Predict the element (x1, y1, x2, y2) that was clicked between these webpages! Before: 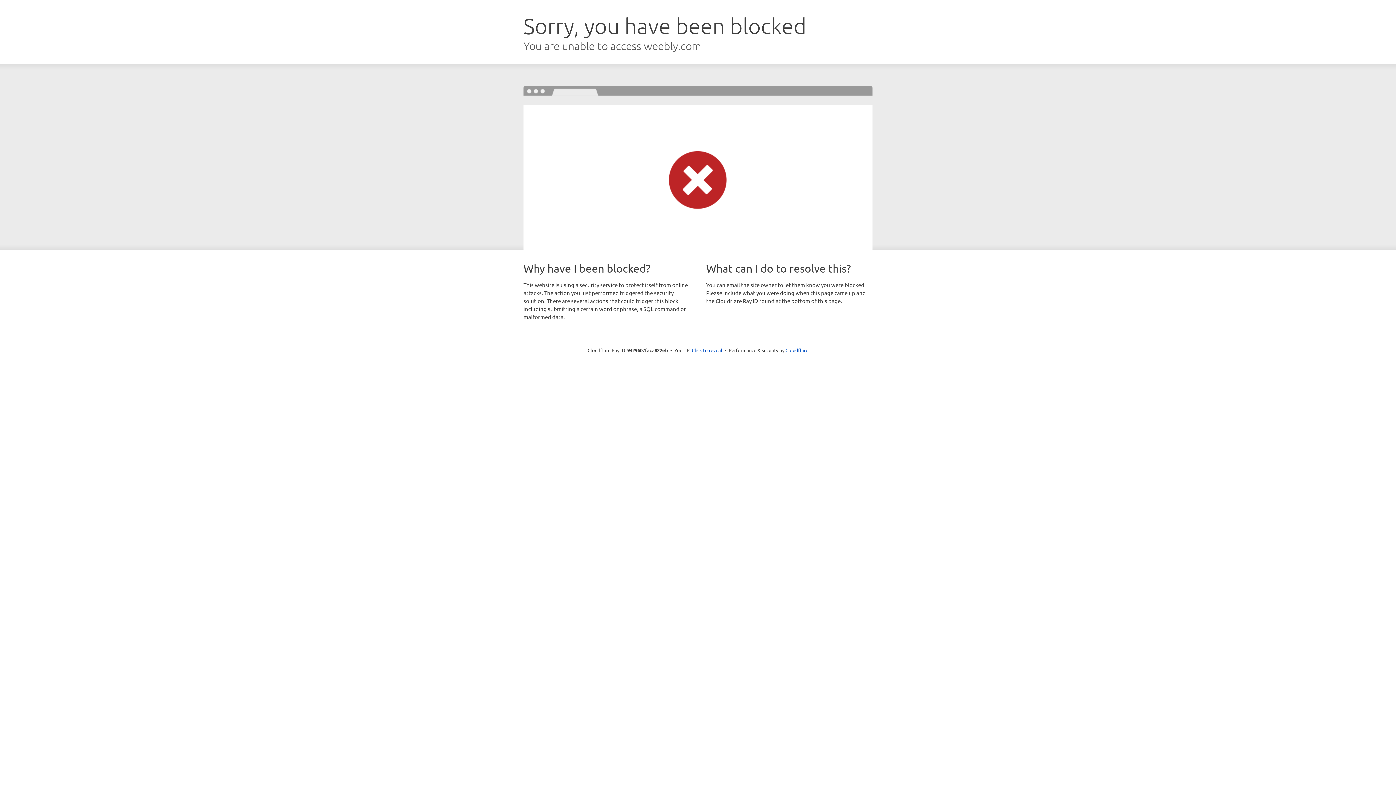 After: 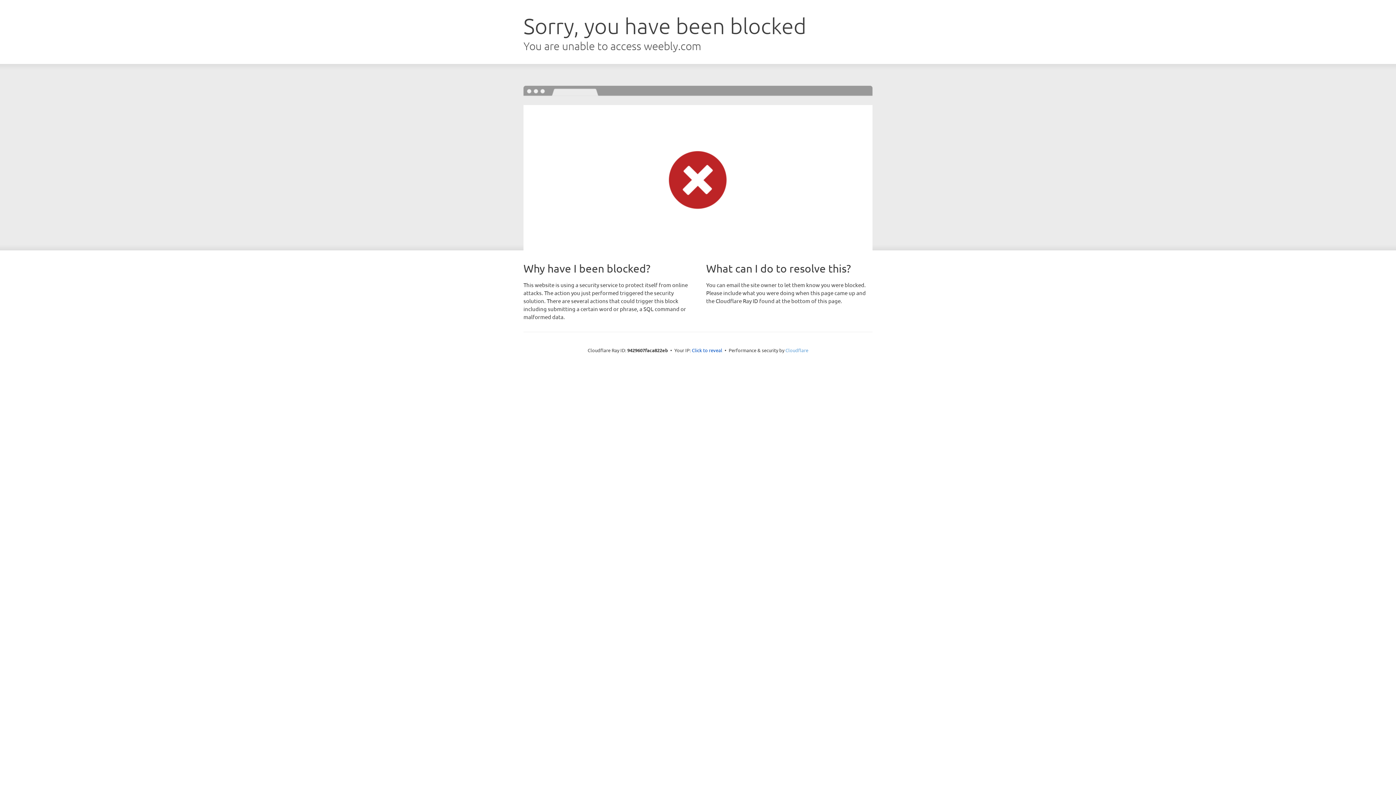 Action: bbox: (785, 347, 808, 353) label: Cloudflare